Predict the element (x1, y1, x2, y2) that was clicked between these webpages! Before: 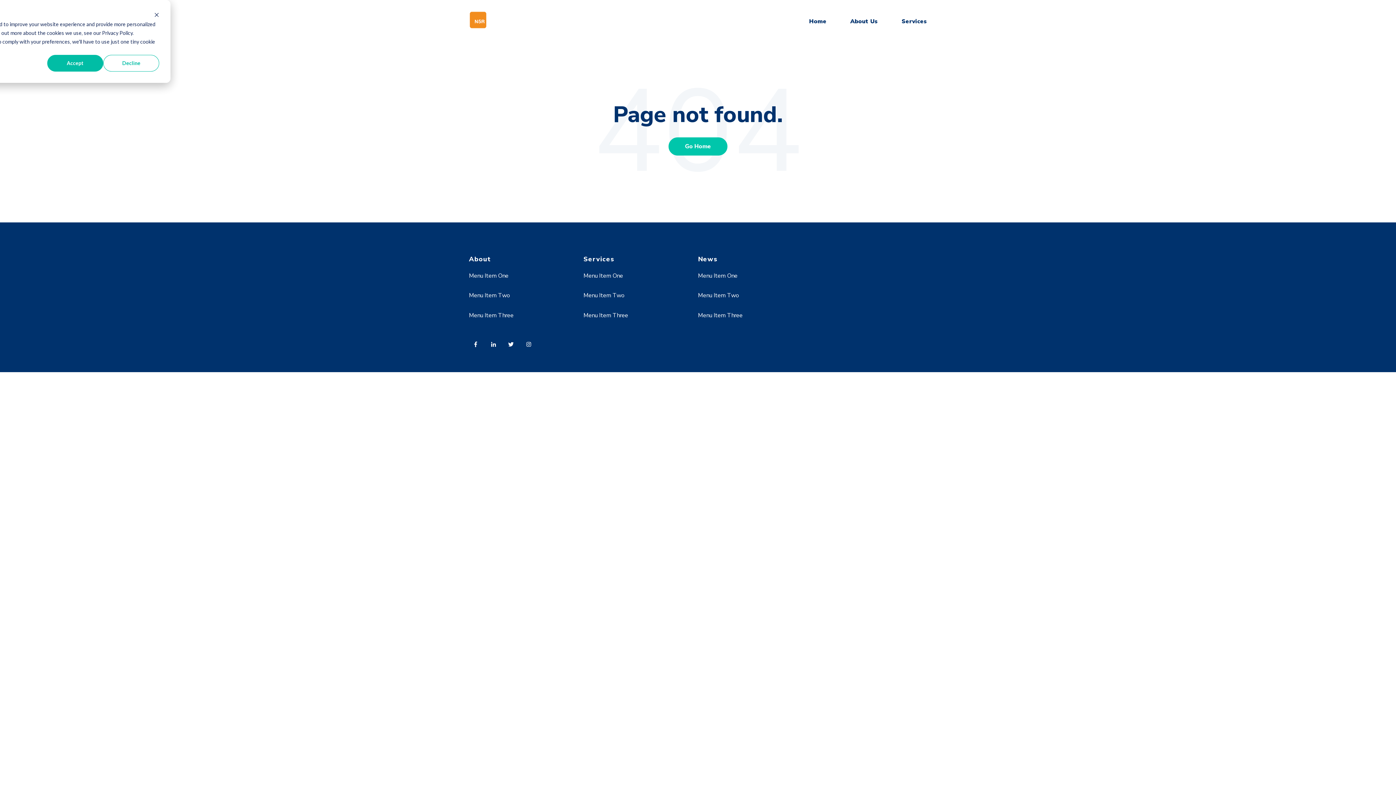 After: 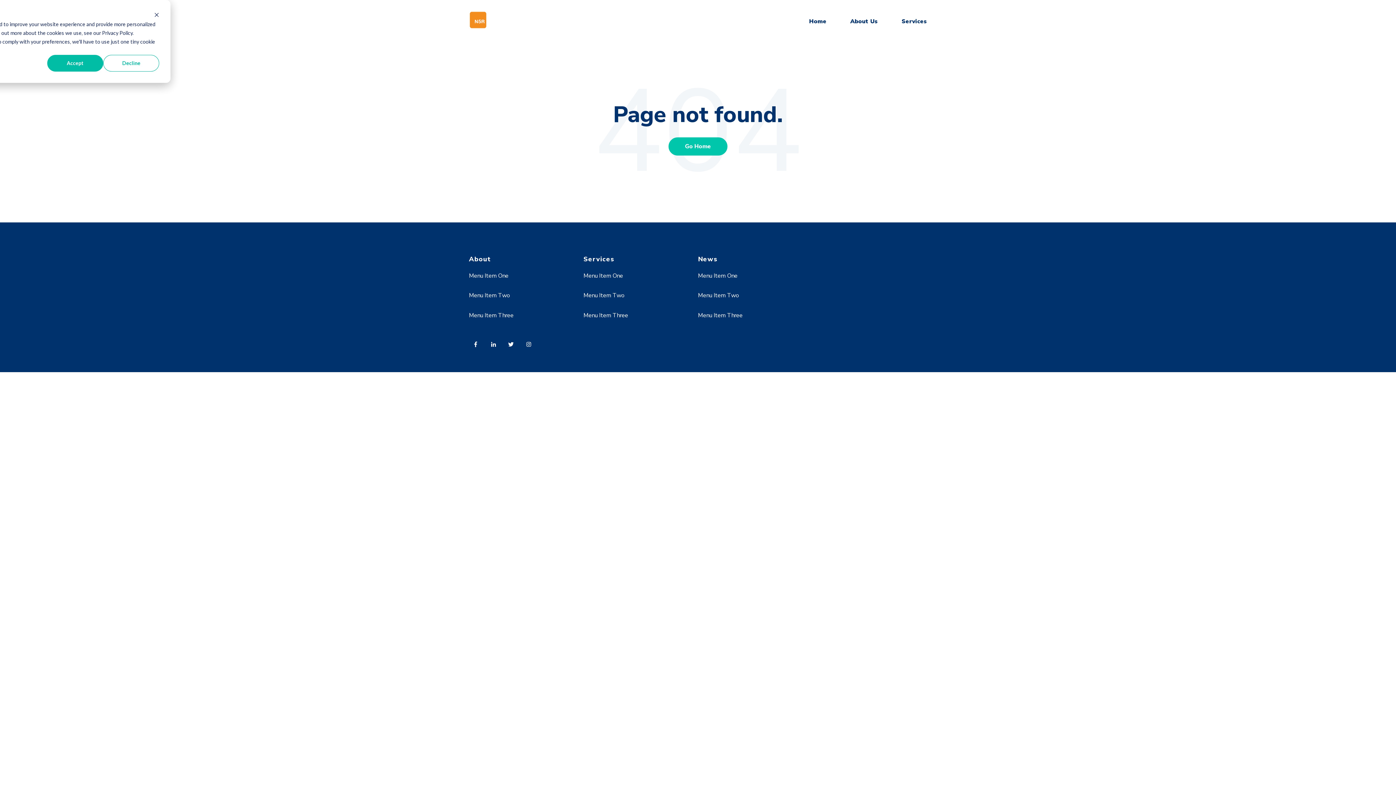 Action: bbox: (469, 337, 486, 355)